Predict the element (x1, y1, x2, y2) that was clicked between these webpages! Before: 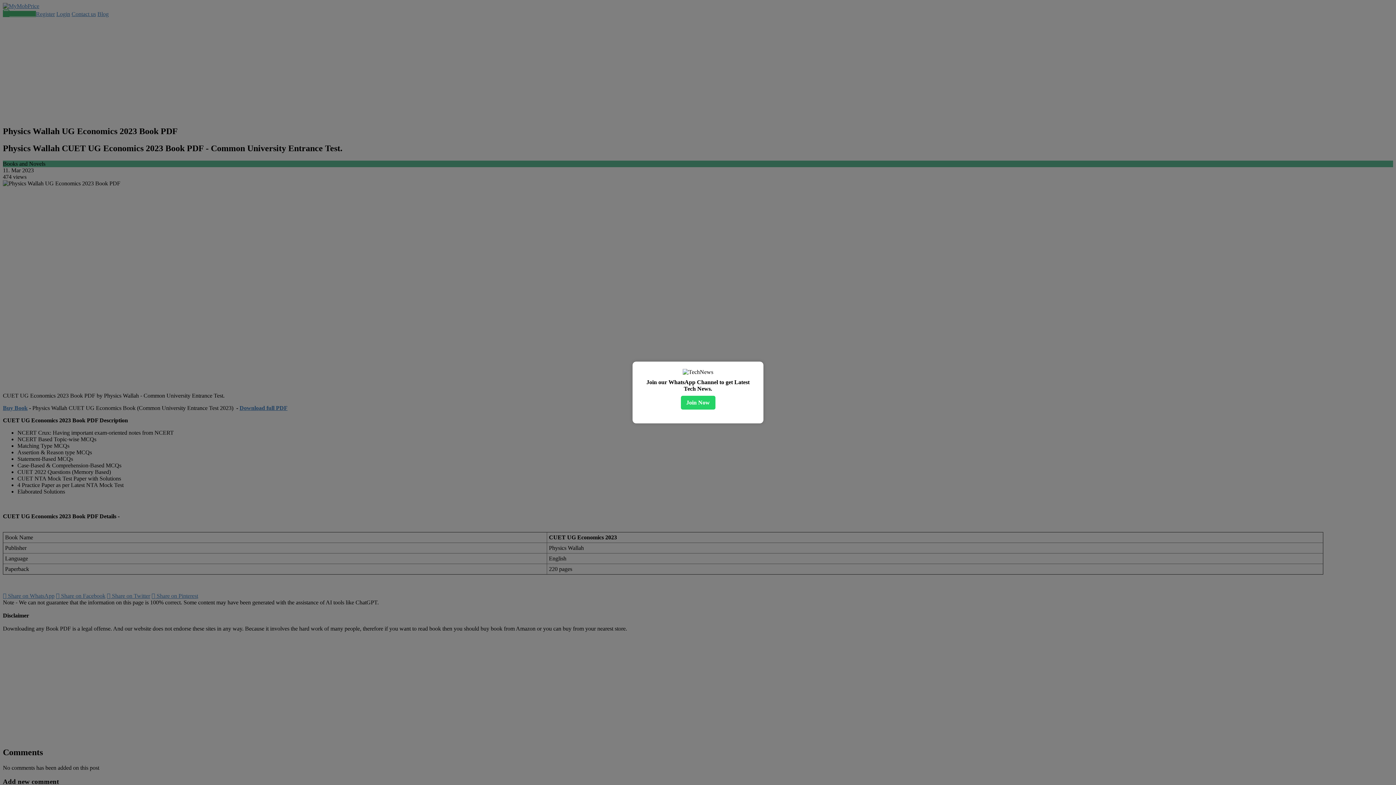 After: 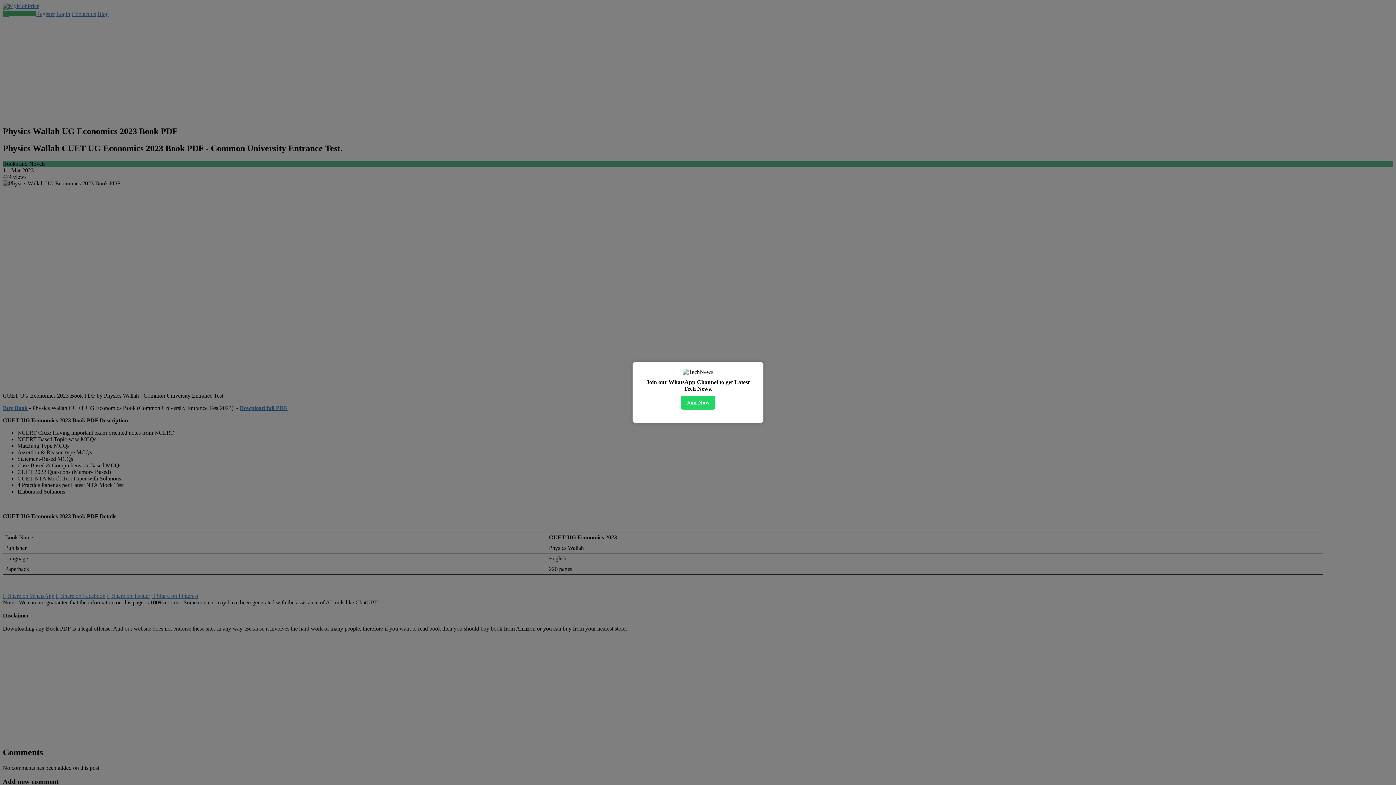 Action: bbox: (680, 396, 715, 409) label: Join Now